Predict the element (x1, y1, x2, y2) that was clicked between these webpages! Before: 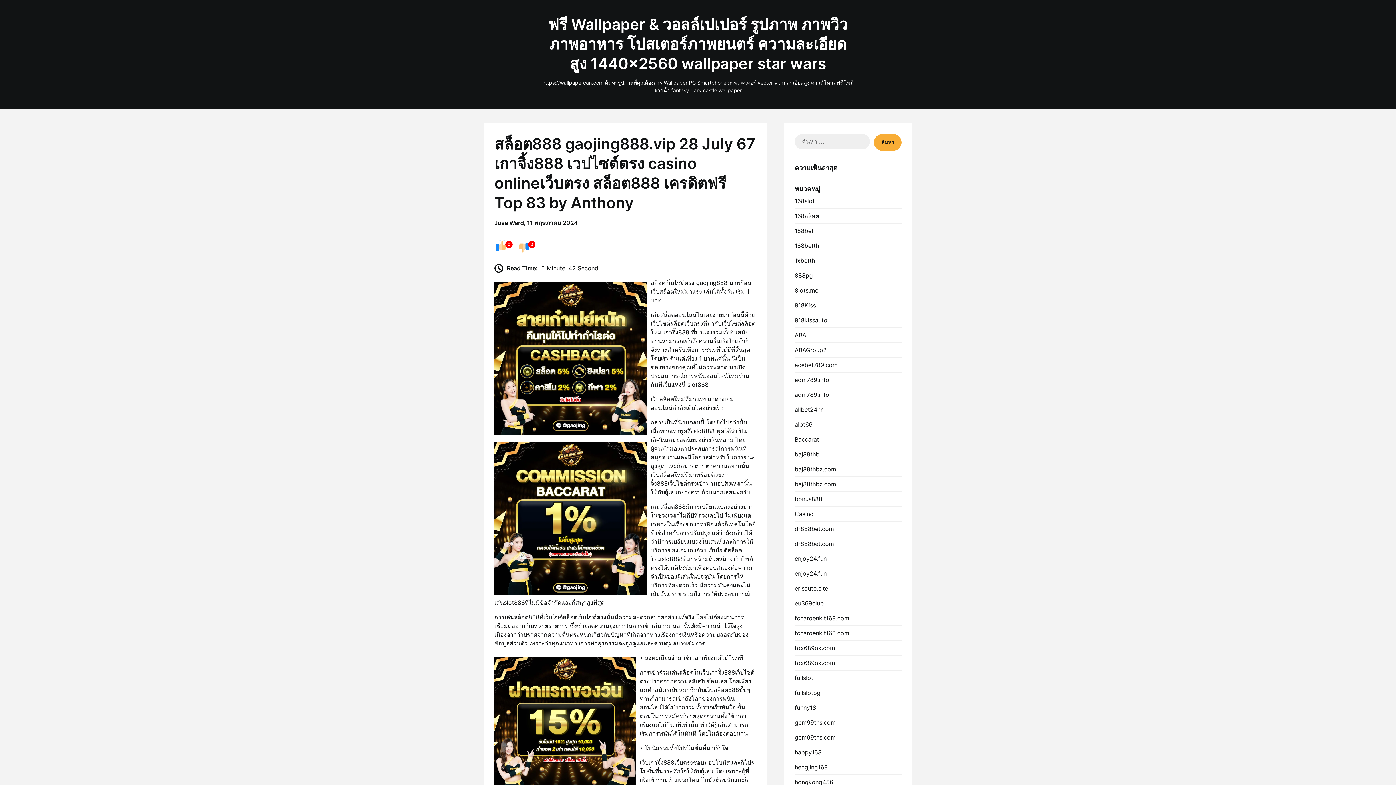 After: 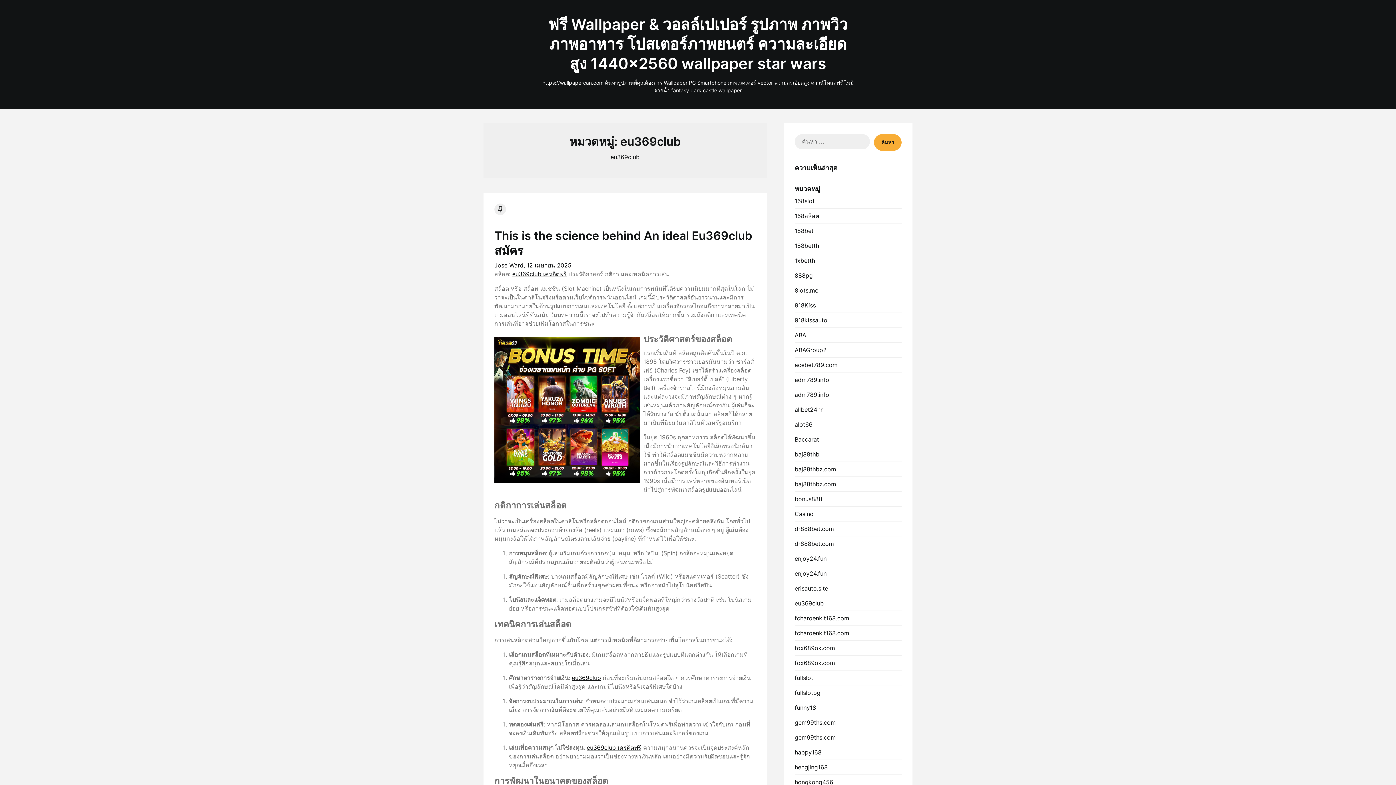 Action: label: eu369club bbox: (794, 600, 823, 607)